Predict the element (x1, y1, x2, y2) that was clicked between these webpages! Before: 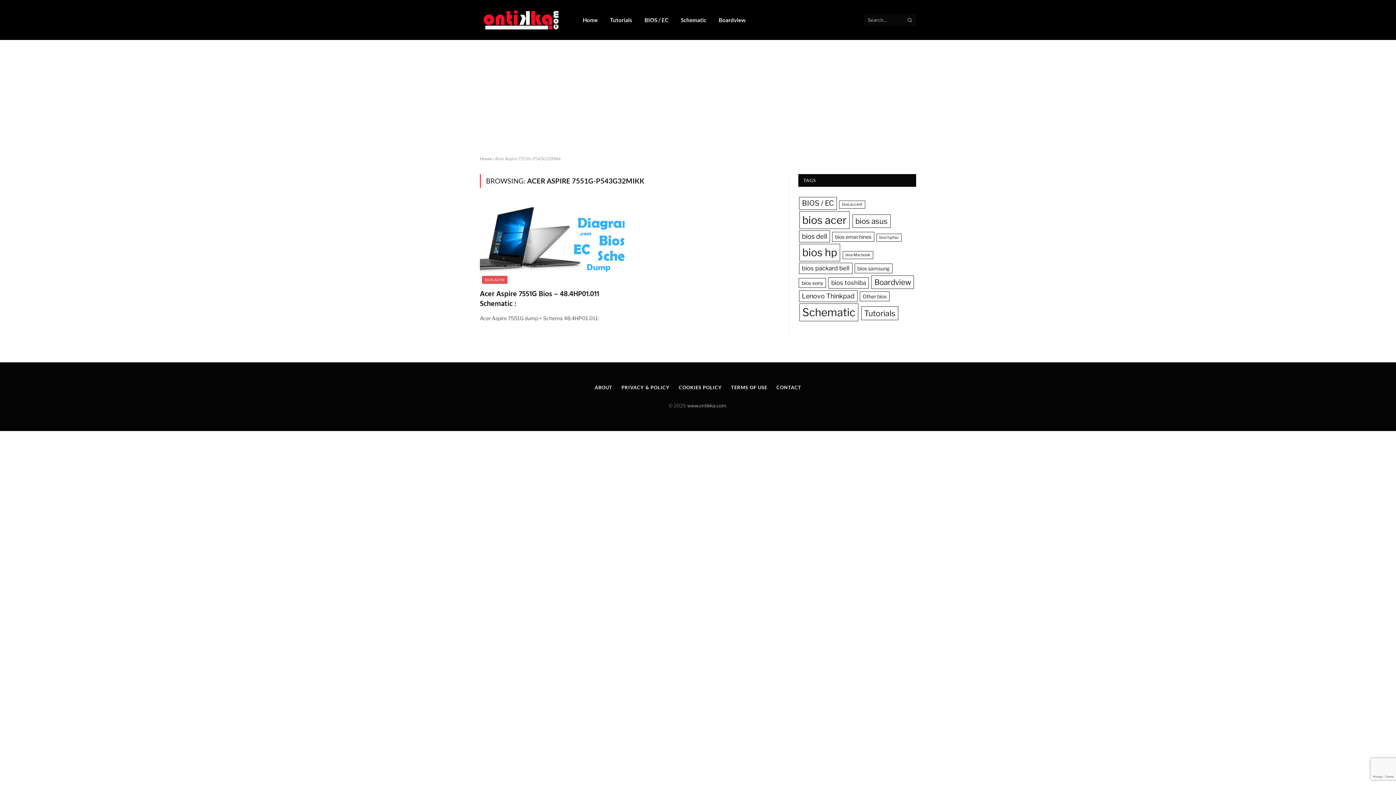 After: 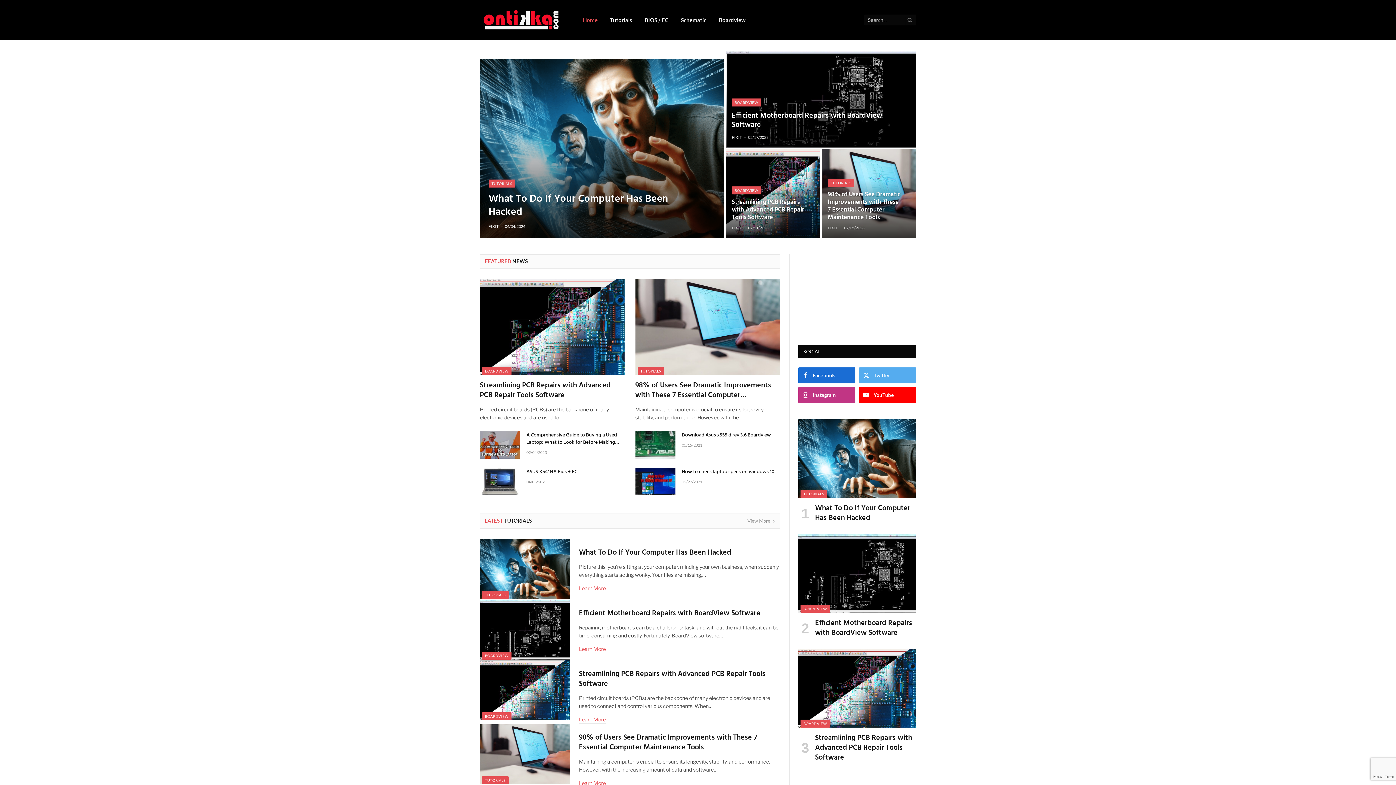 Action: label: Home bbox: (576, 0, 604, 40)